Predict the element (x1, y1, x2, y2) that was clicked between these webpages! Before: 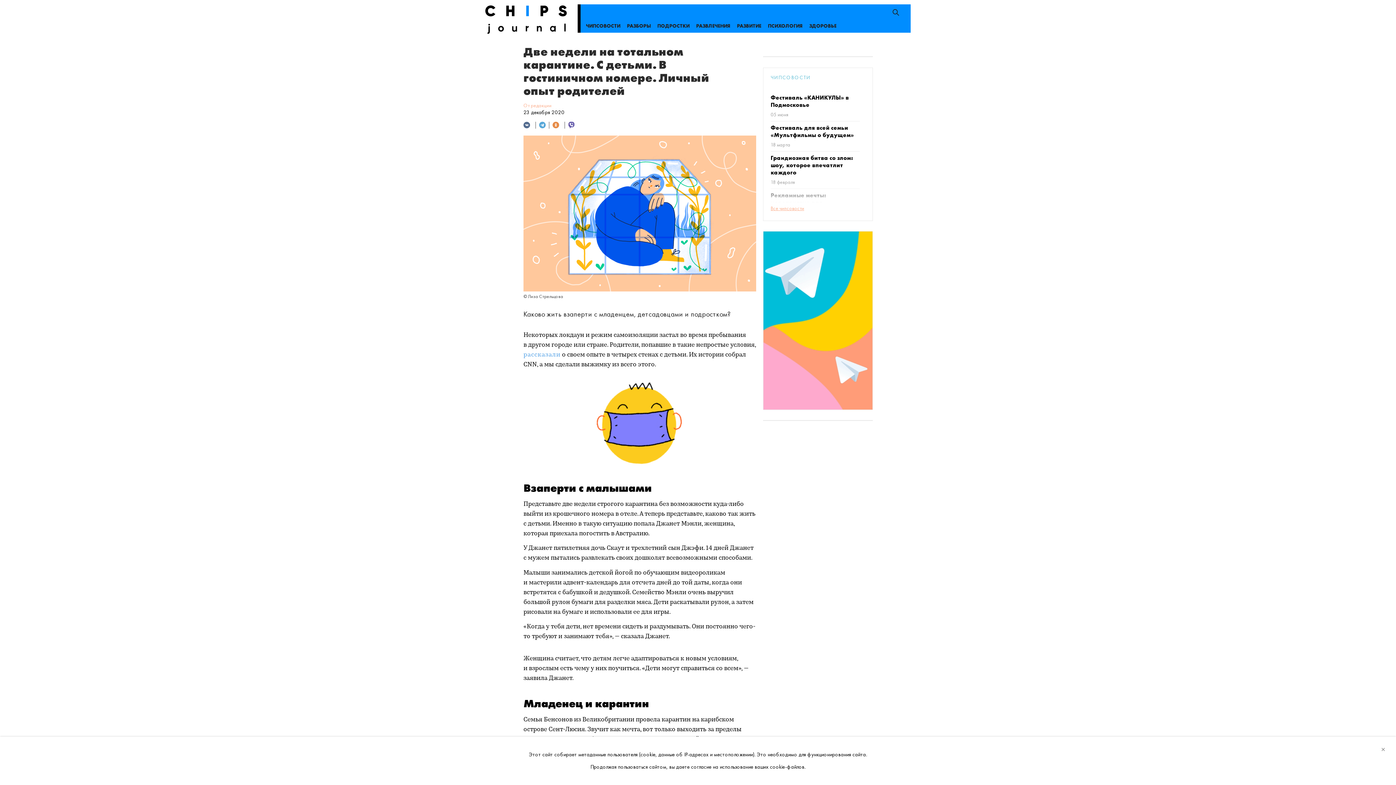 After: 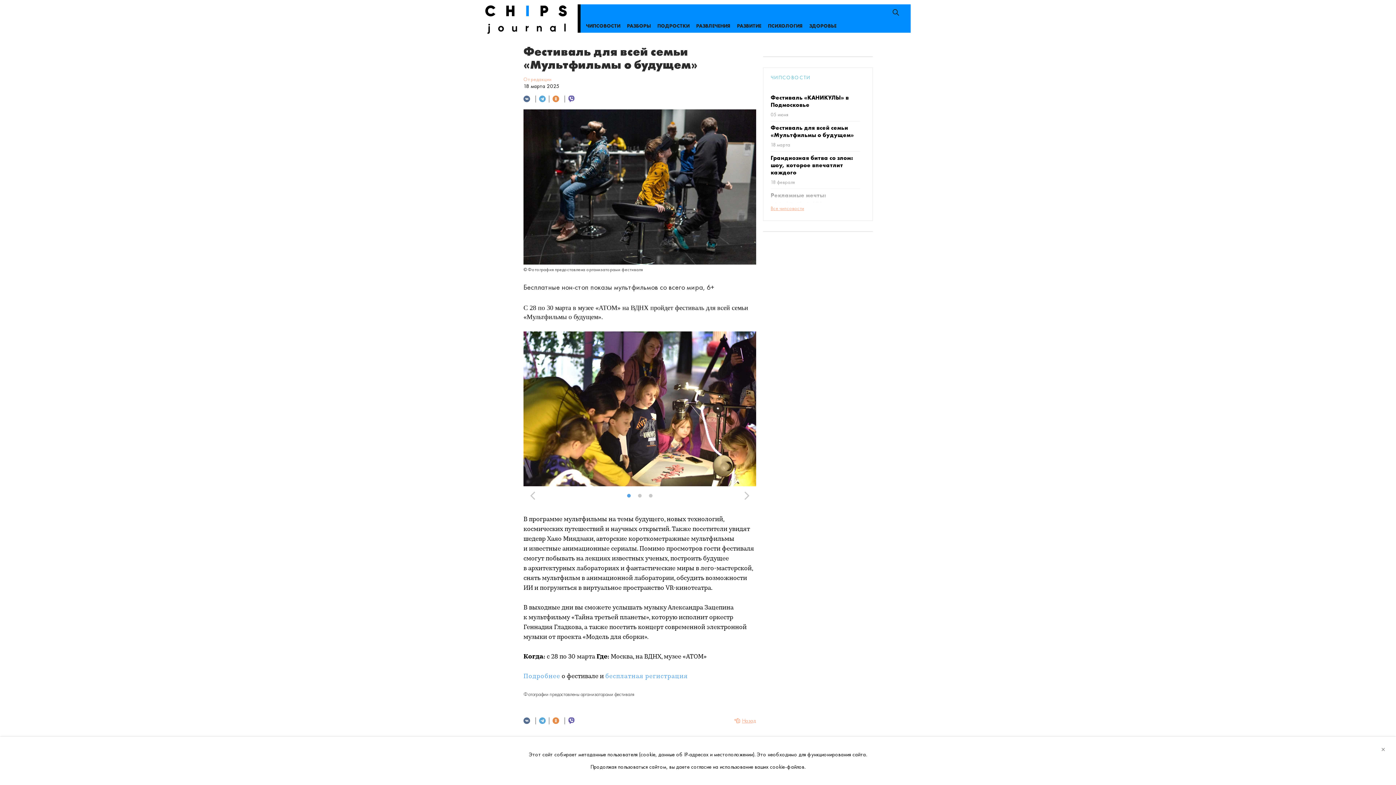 Action: label: Фестиваль для всей семьи «Мультфильмы о будущем» bbox: (770, 124, 854, 138)